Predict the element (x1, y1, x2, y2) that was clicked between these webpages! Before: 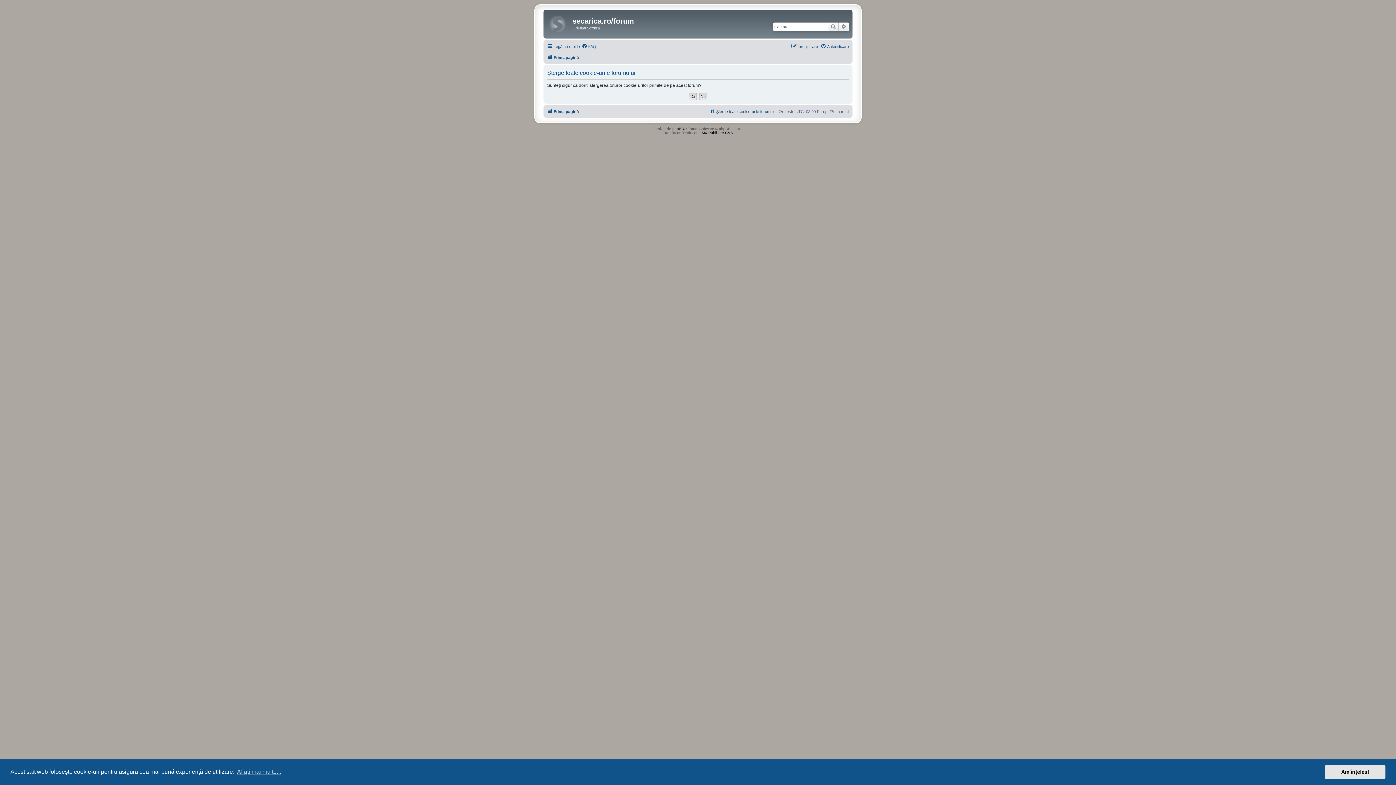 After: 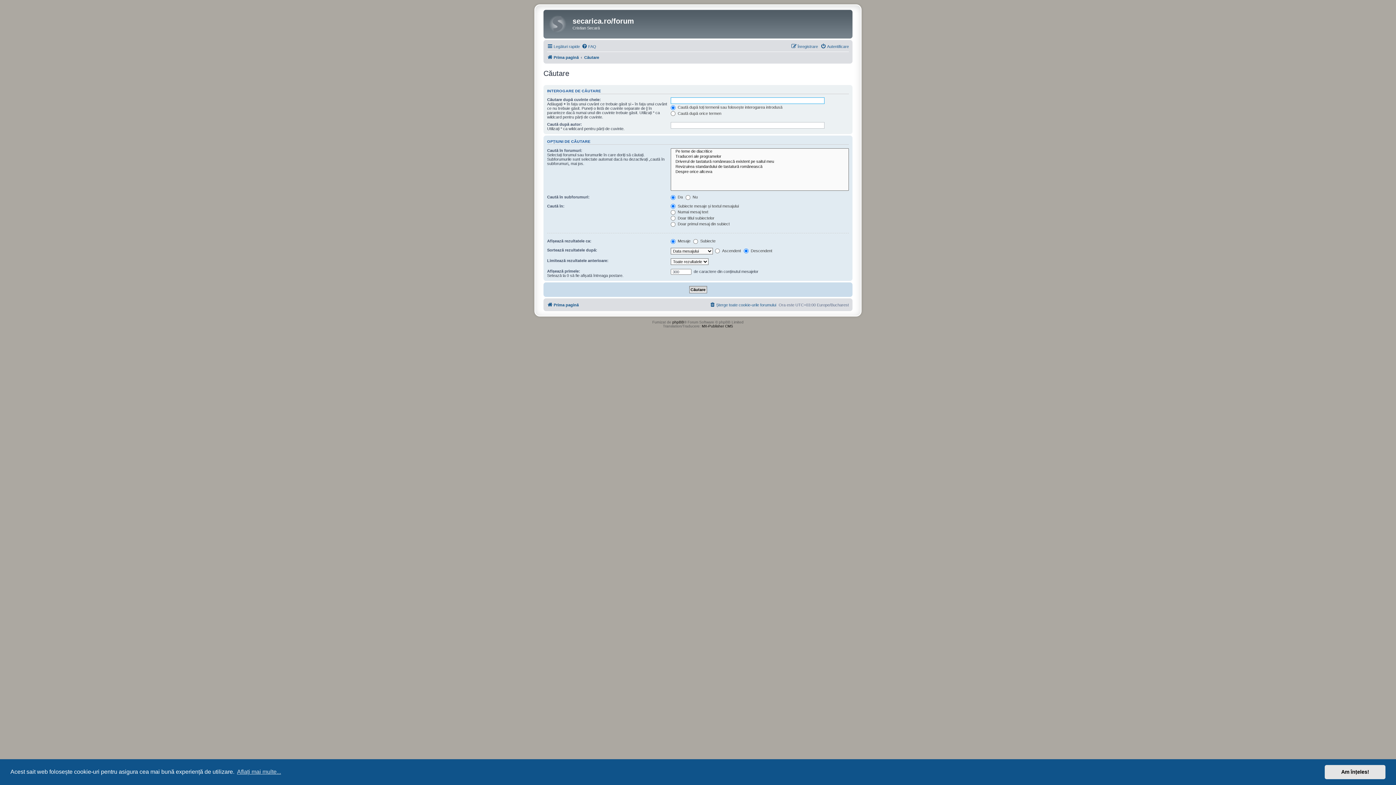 Action: bbox: (838, 22, 849, 31) label: Căutare avansată